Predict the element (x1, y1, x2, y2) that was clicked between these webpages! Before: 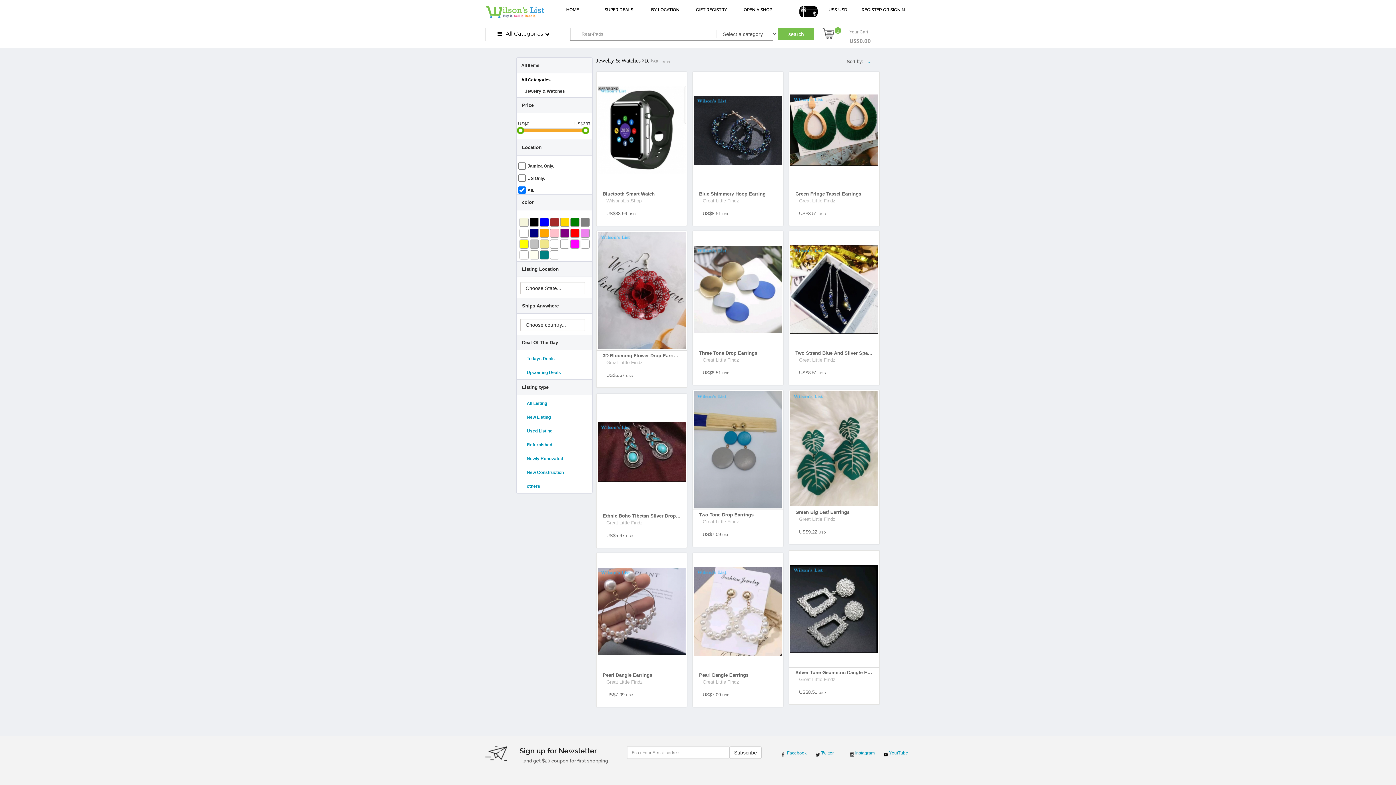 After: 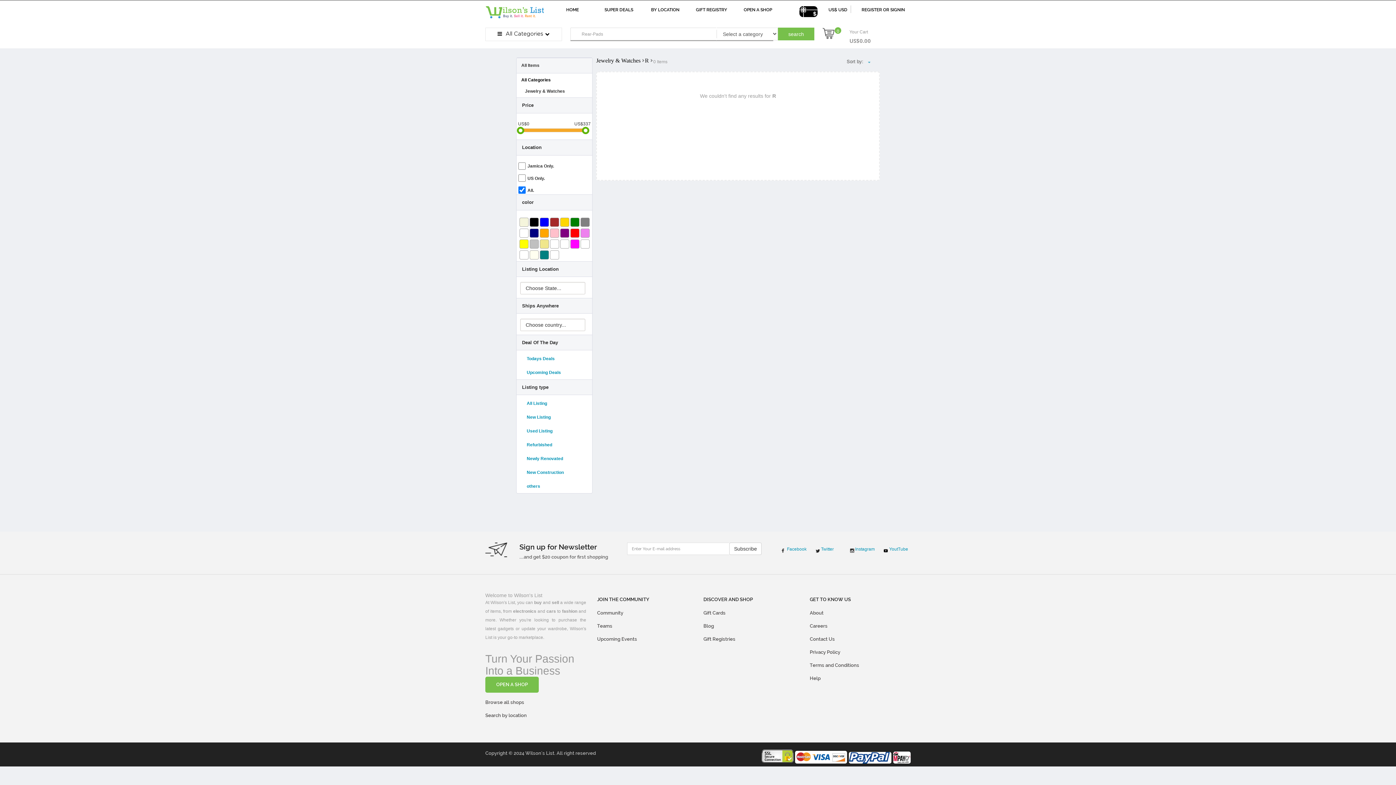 Action: bbox: (519, 365, 589, 379) label: Upcoming Deals